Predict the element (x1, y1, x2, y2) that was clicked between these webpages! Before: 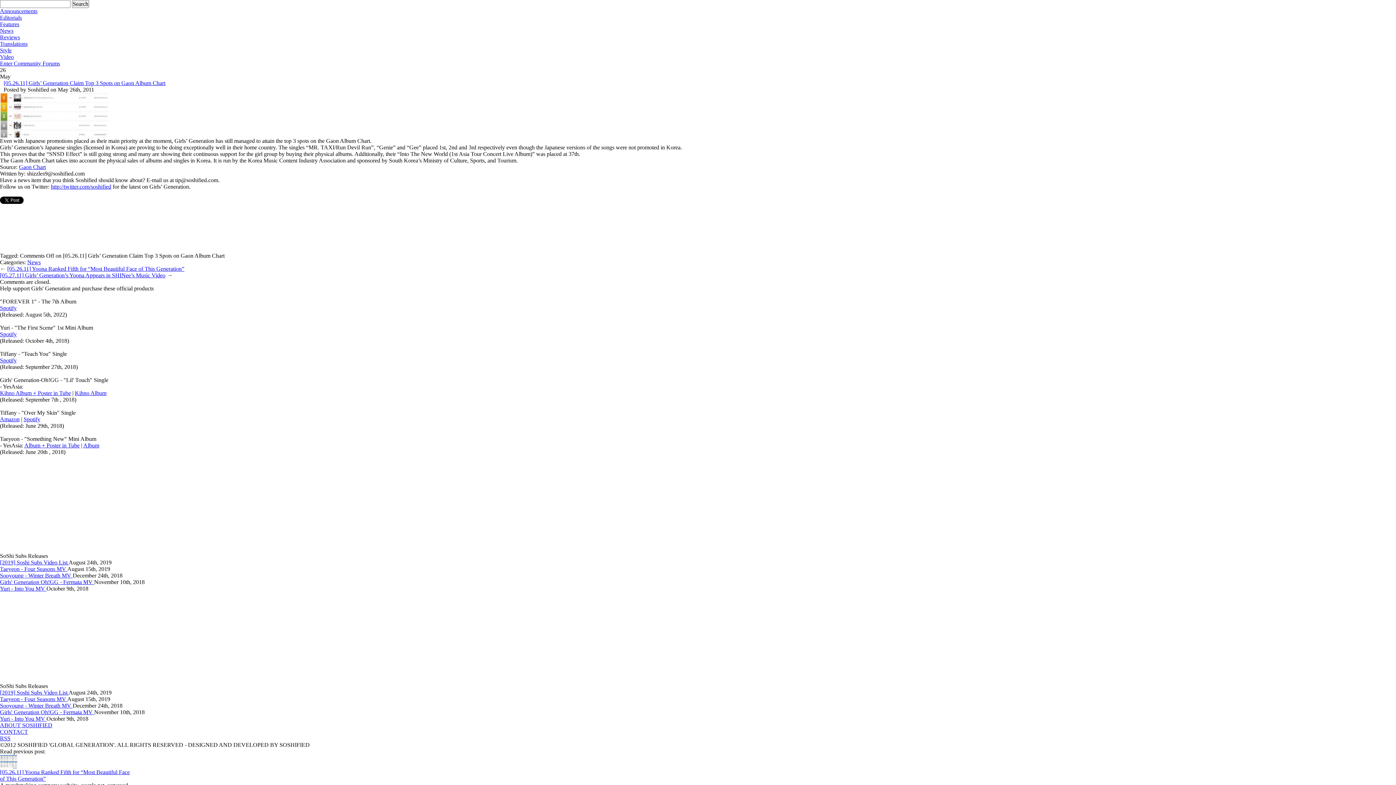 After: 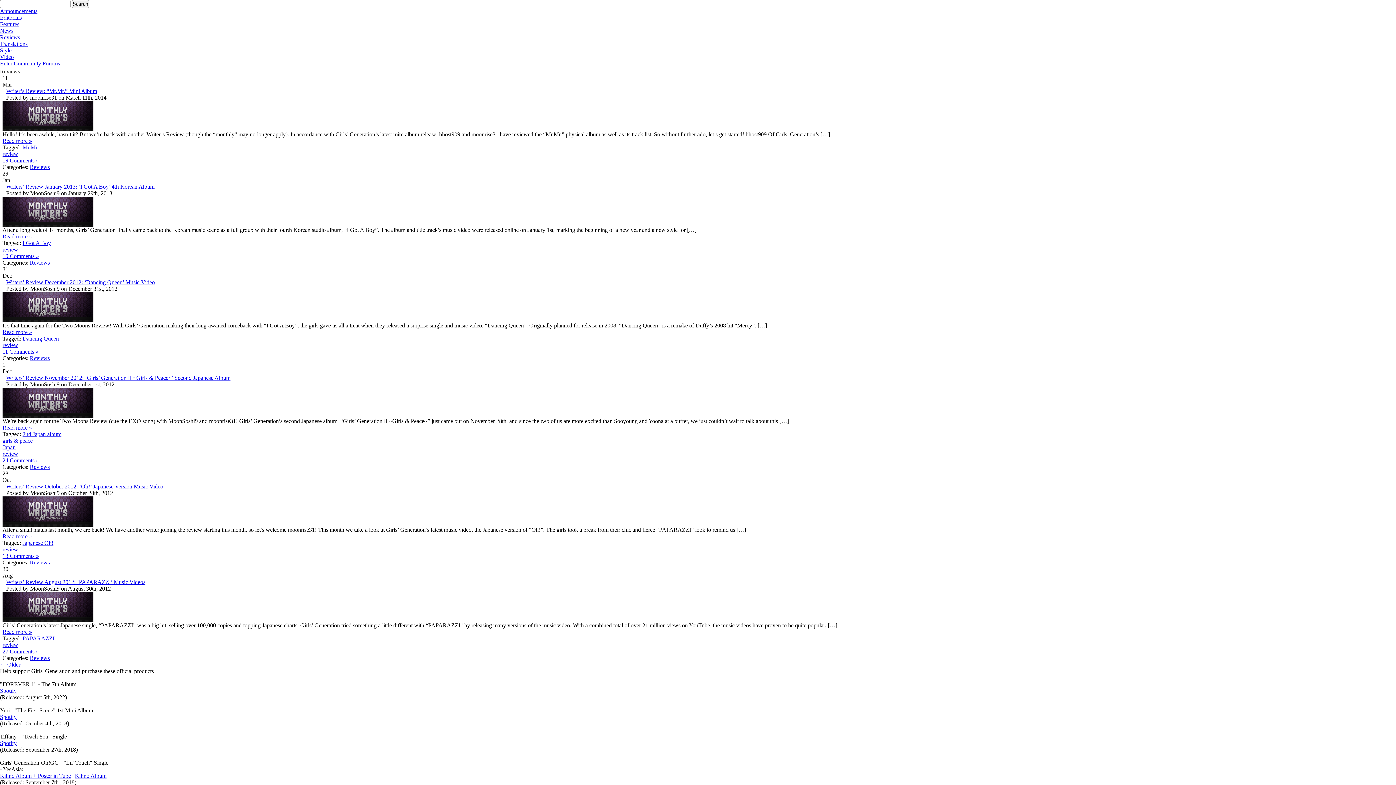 Action: bbox: (0, 34, 20, 40) label: Reviews